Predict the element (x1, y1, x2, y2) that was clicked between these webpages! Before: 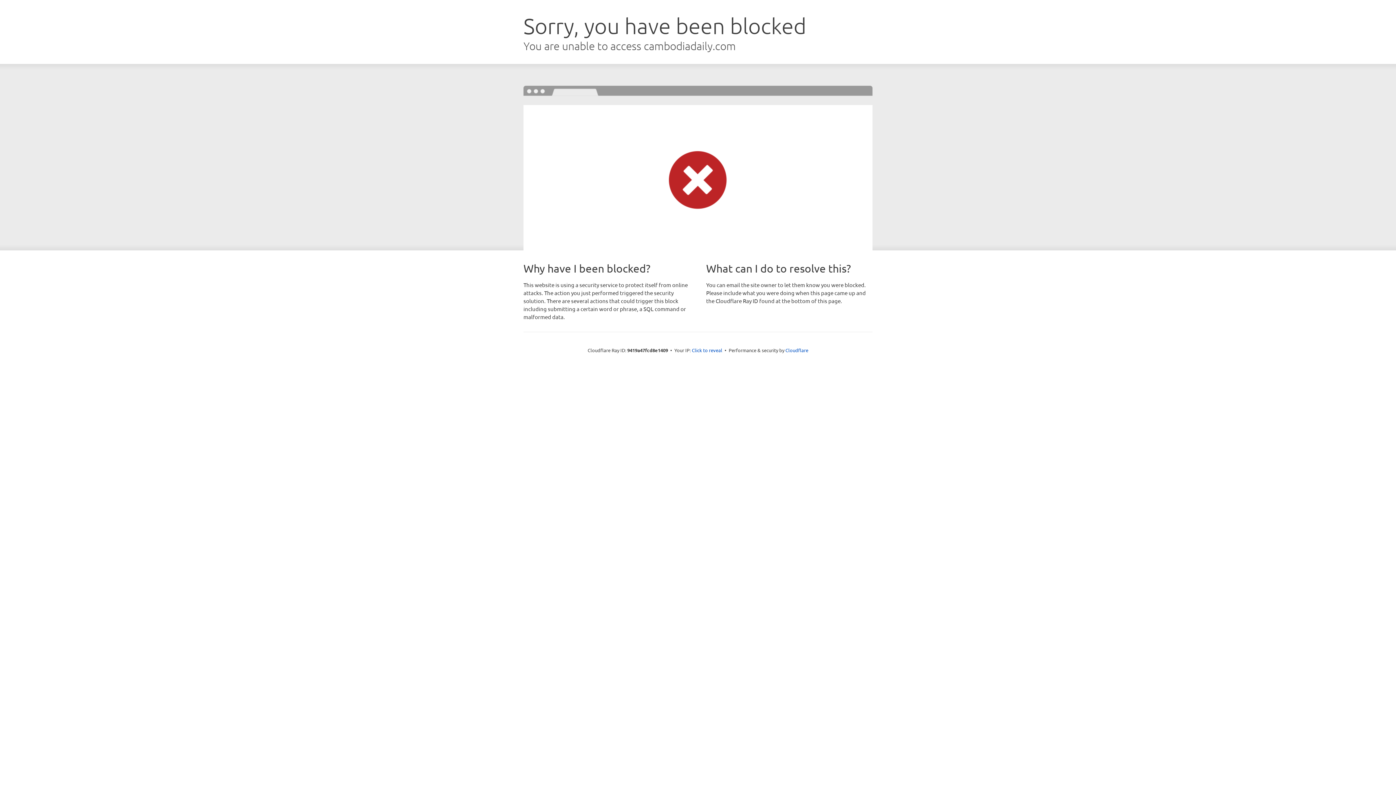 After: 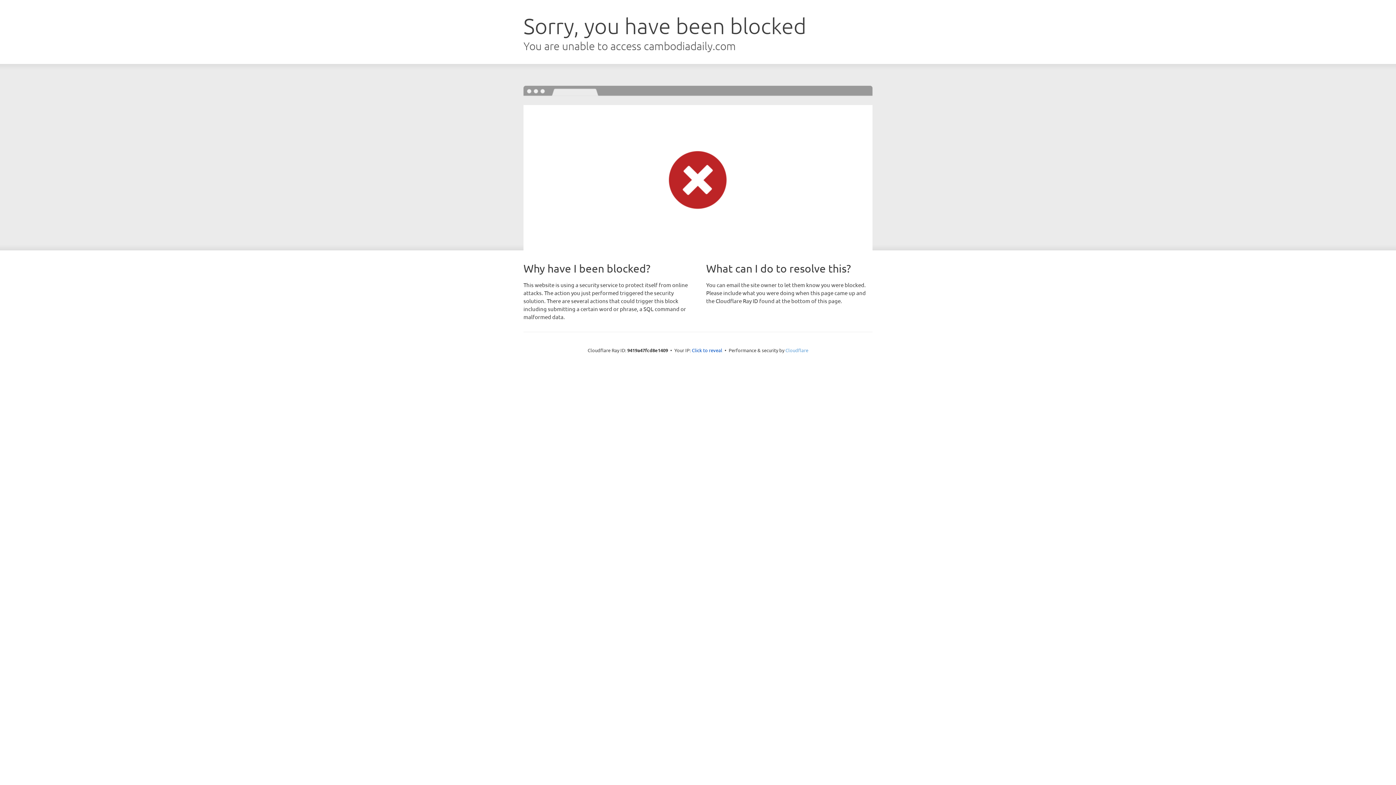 Action: bbox: (785, 347, 808, 353) label: Cloudflare